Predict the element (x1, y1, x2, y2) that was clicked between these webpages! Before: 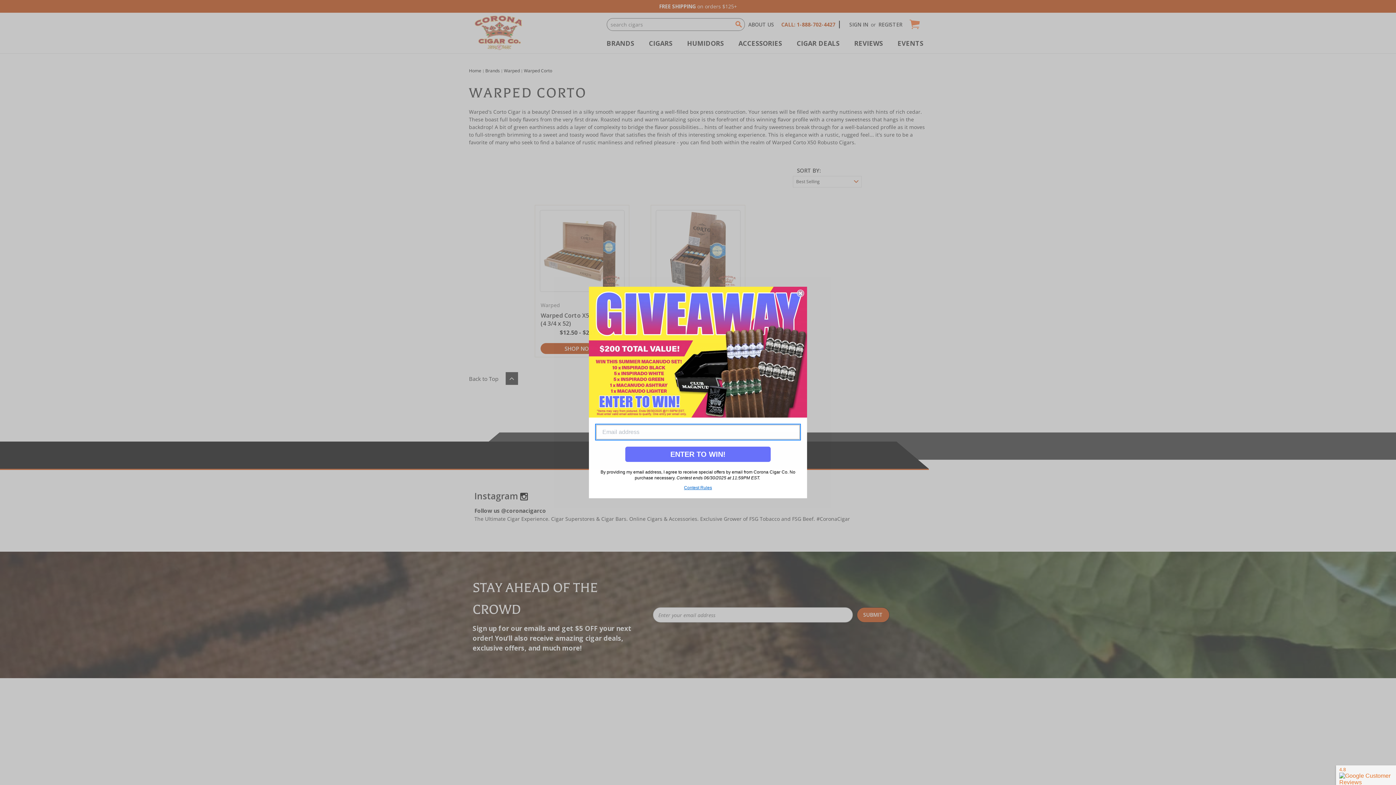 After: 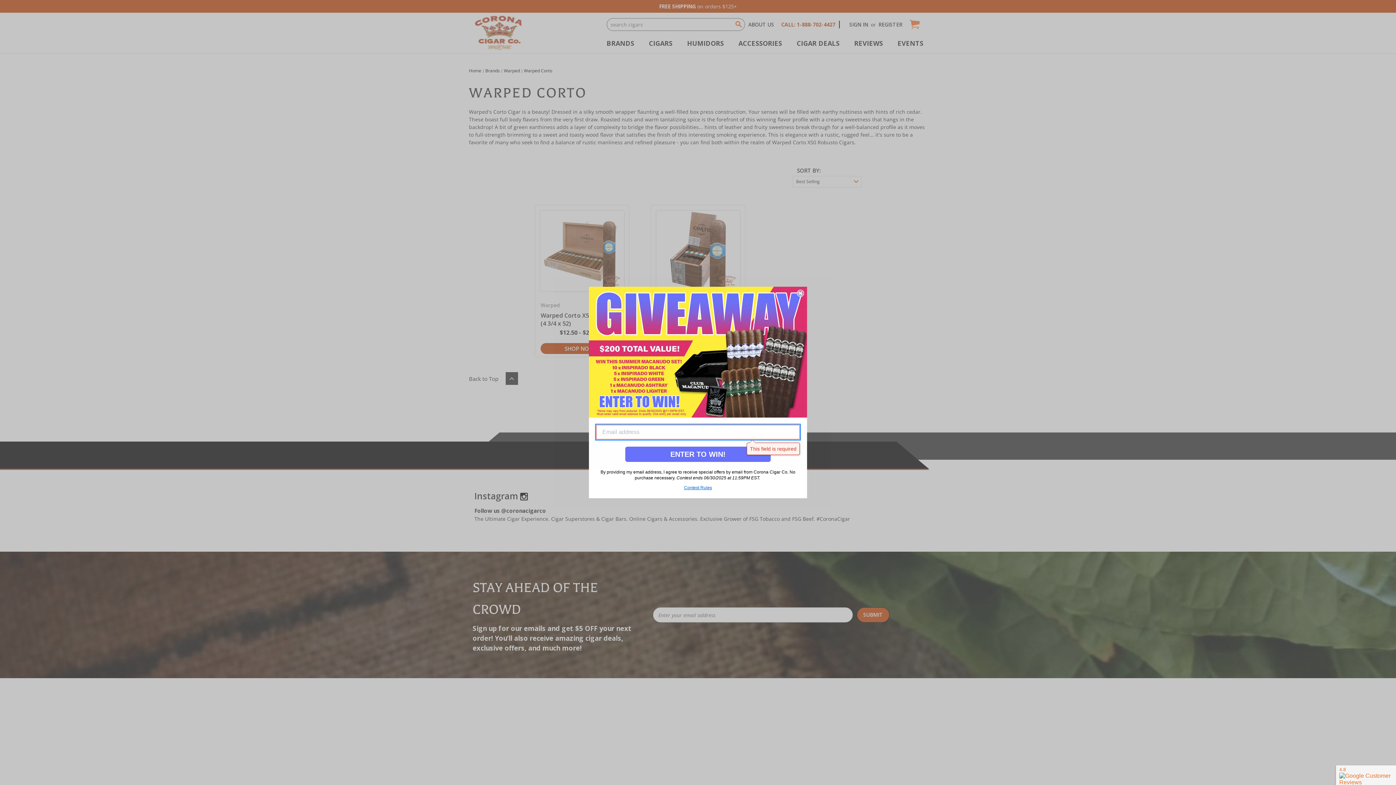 Action: bbox: (625, 389, 770, 404) label: ENTER TO WIN!